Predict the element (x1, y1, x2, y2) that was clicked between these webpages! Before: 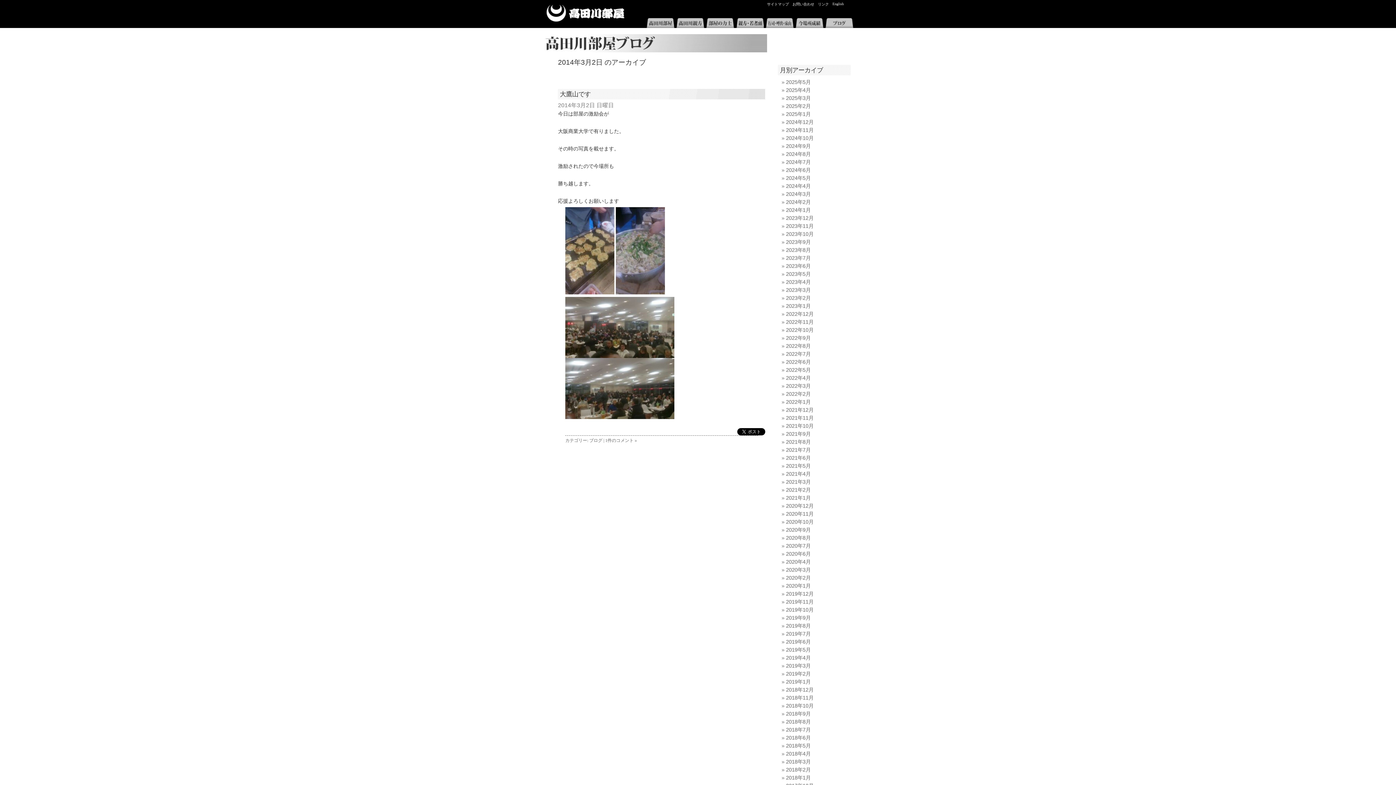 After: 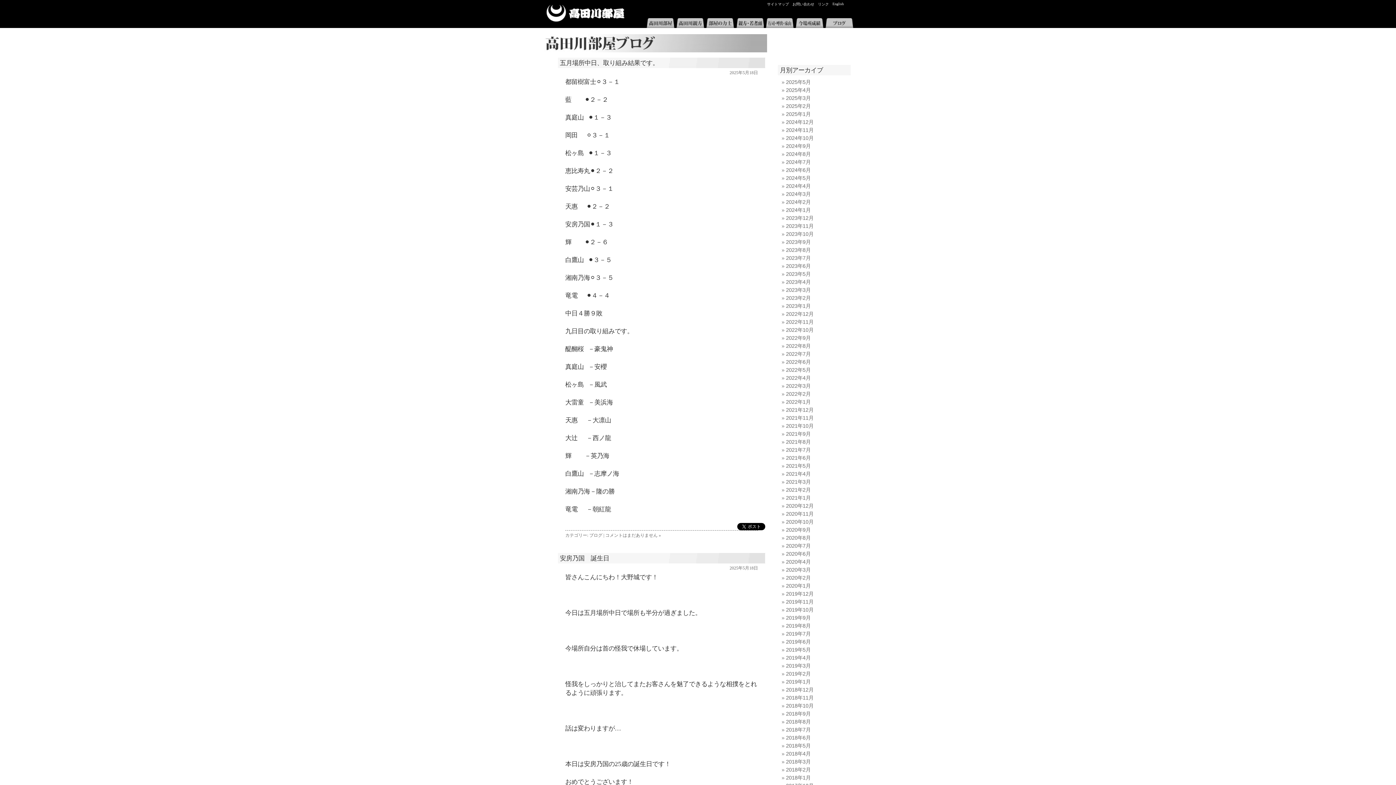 Action: label: ブログ bbox: (825, 18, 853, 28)